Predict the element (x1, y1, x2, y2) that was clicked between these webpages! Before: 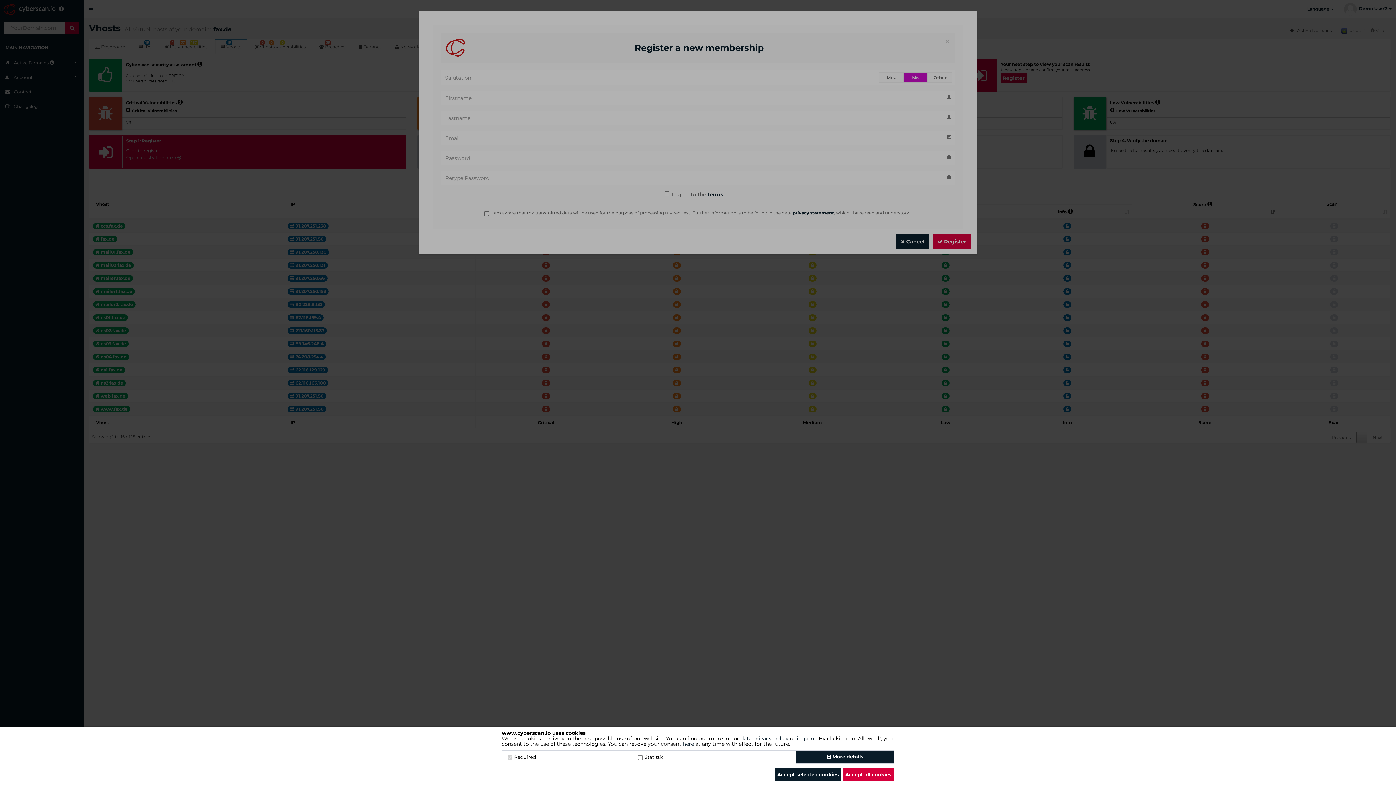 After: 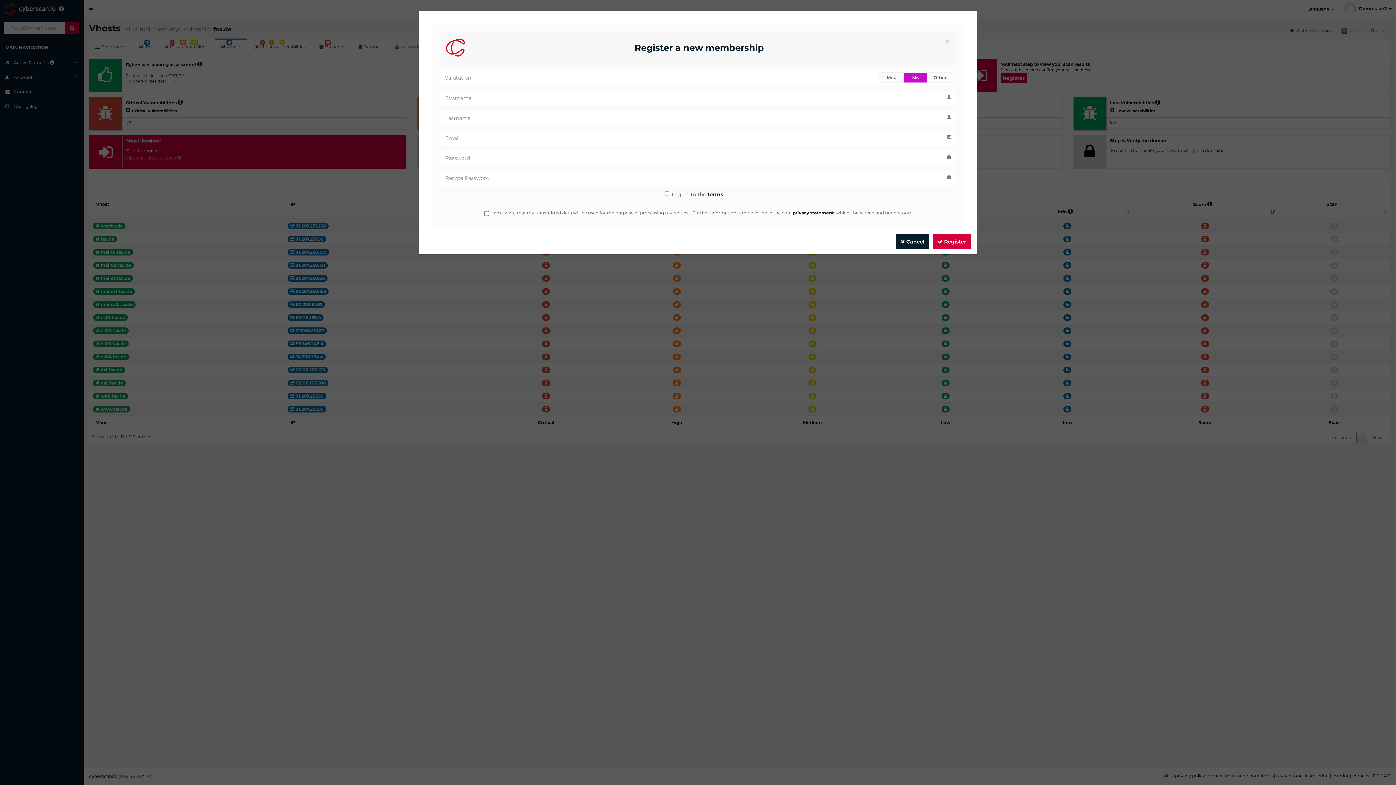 Action: bbox: (843, 768, 893, 781) label: Accept all cookies